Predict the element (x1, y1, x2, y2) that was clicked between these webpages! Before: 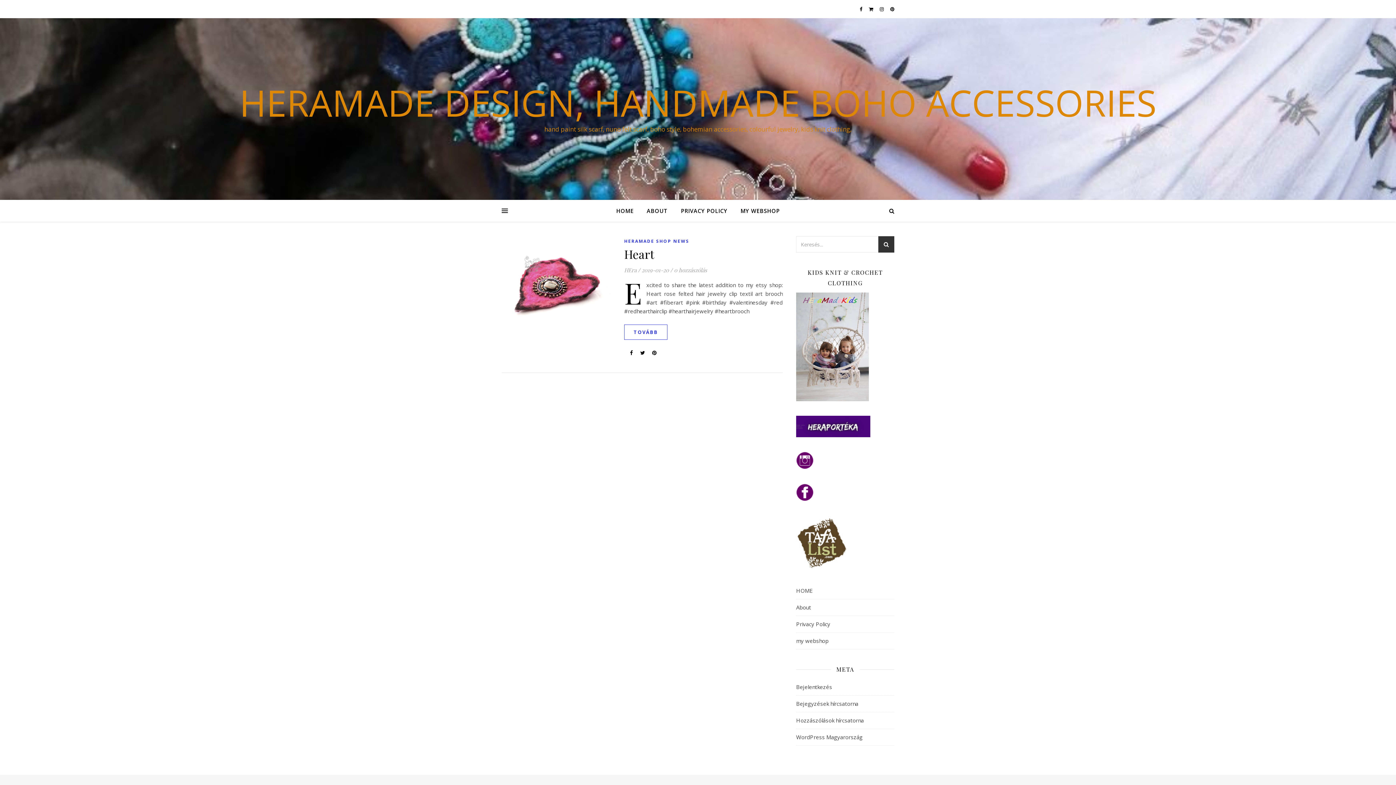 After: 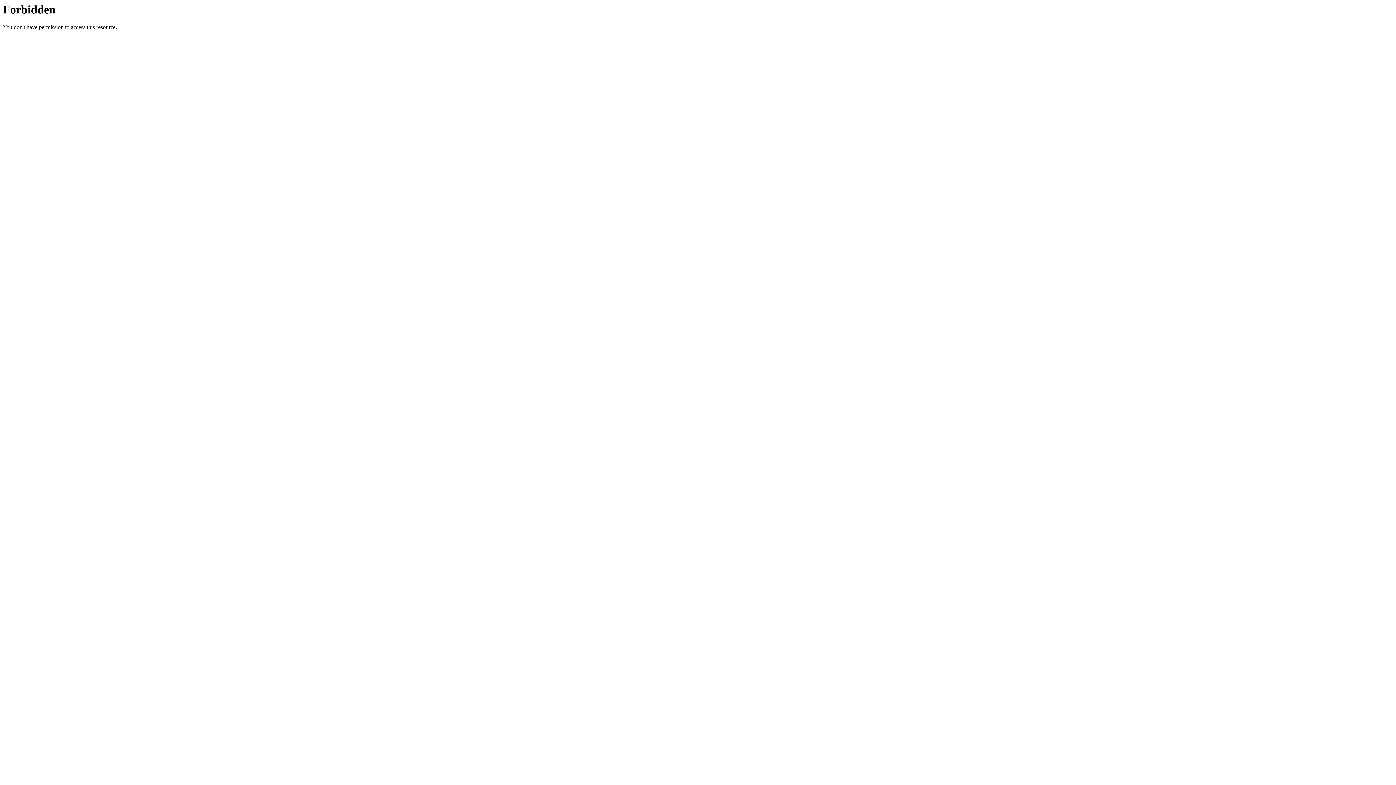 Action: label: MY WEBSHOP bbox: (734, 200, 780, 221)